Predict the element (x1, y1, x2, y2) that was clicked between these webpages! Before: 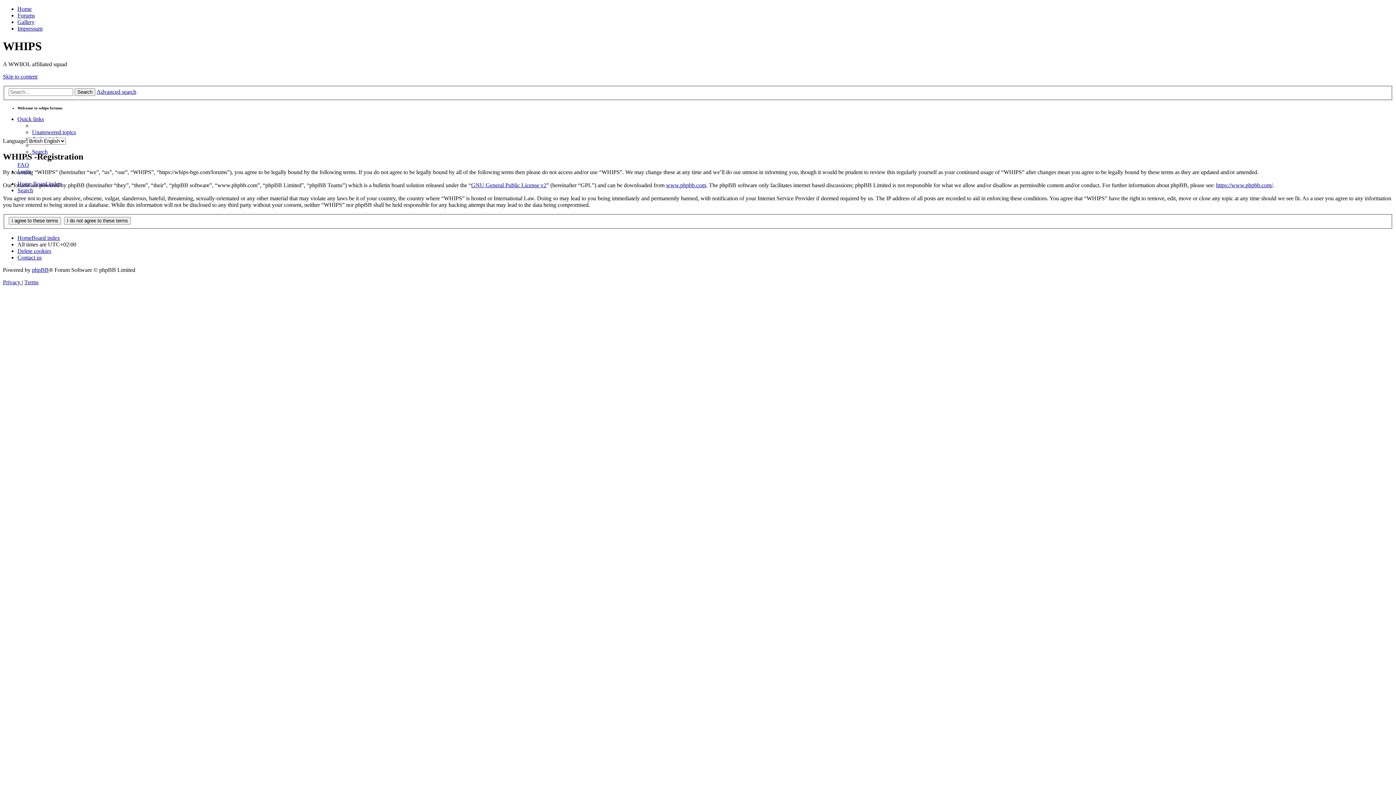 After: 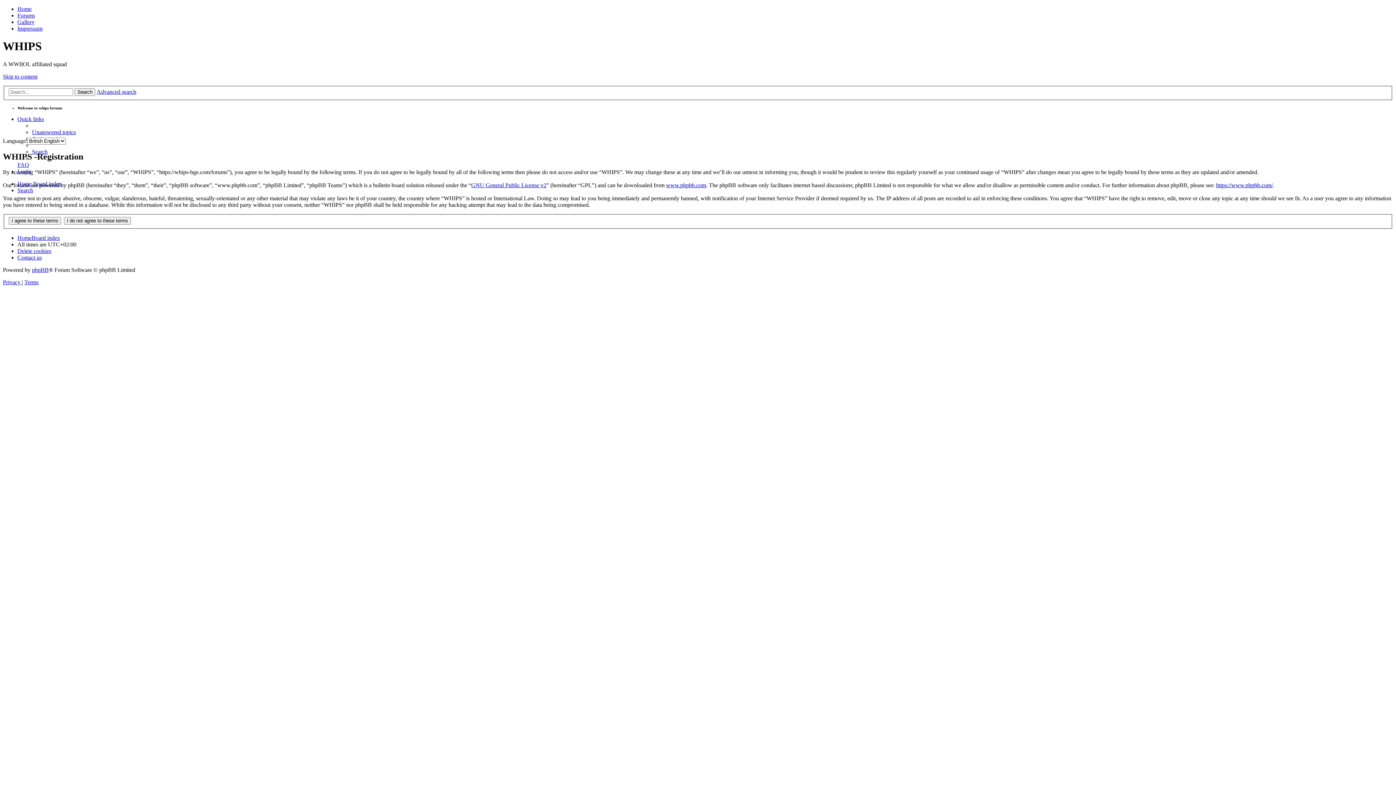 Action: bbox: (2, 73, 37, 79) label: Skip to content